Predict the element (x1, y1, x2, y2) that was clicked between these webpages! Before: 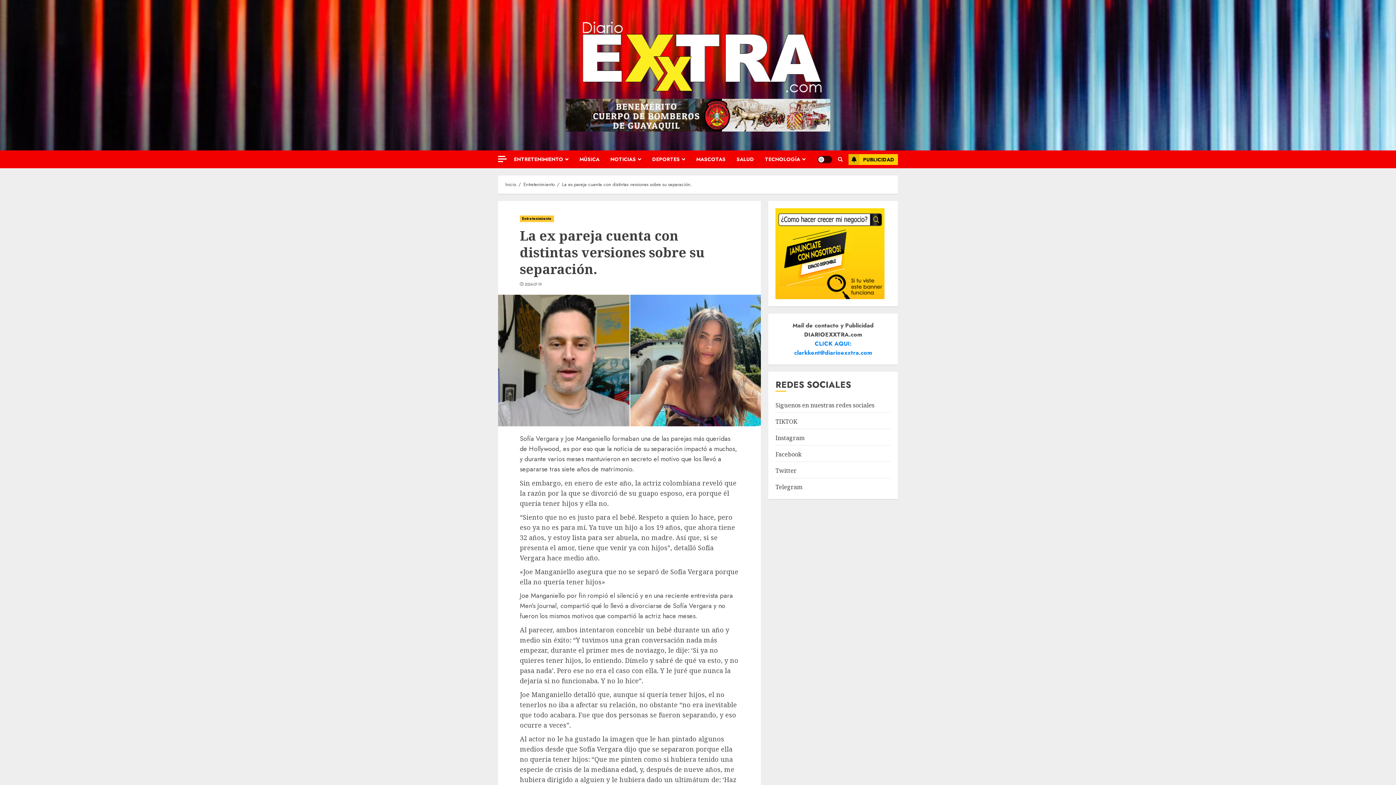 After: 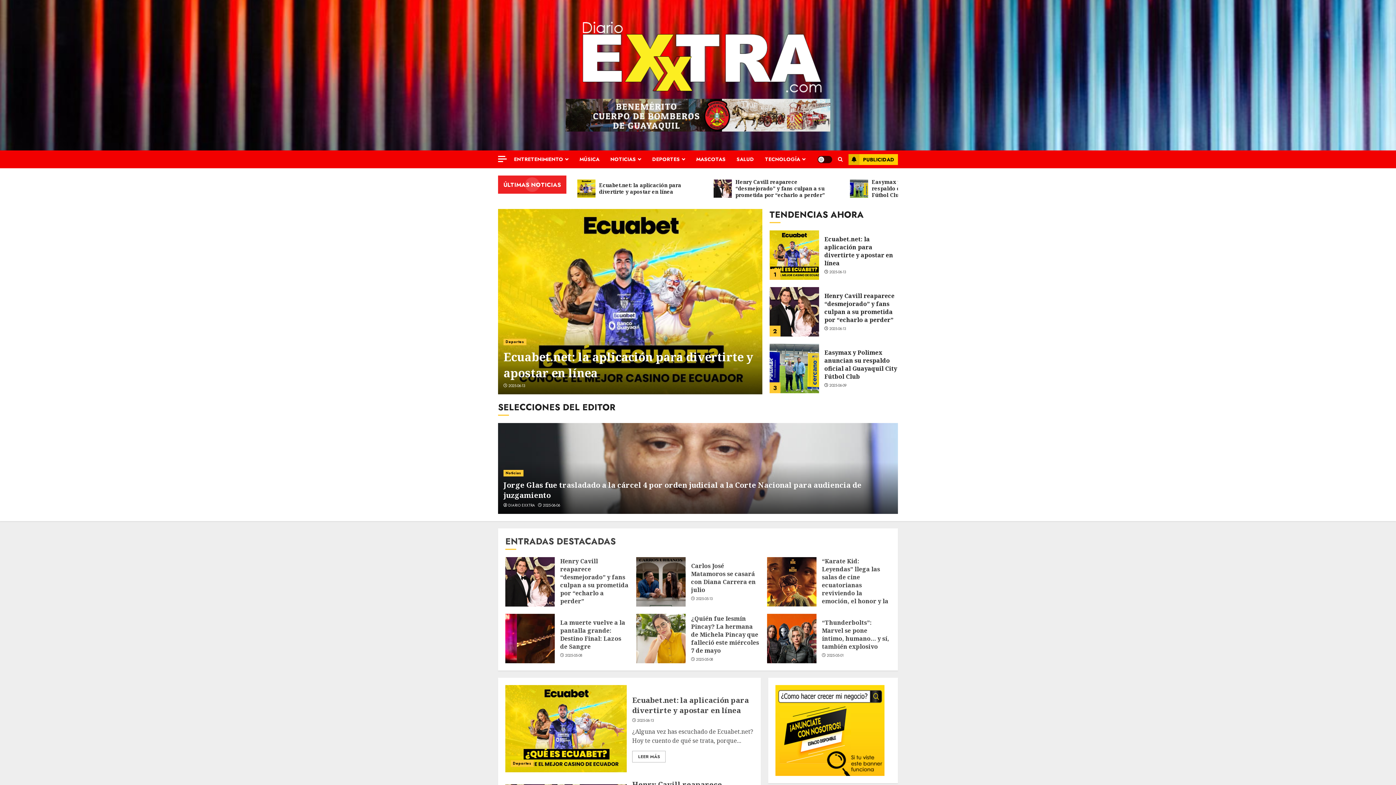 Action: label: Inicio bbox: (505, 181, 516, 188)